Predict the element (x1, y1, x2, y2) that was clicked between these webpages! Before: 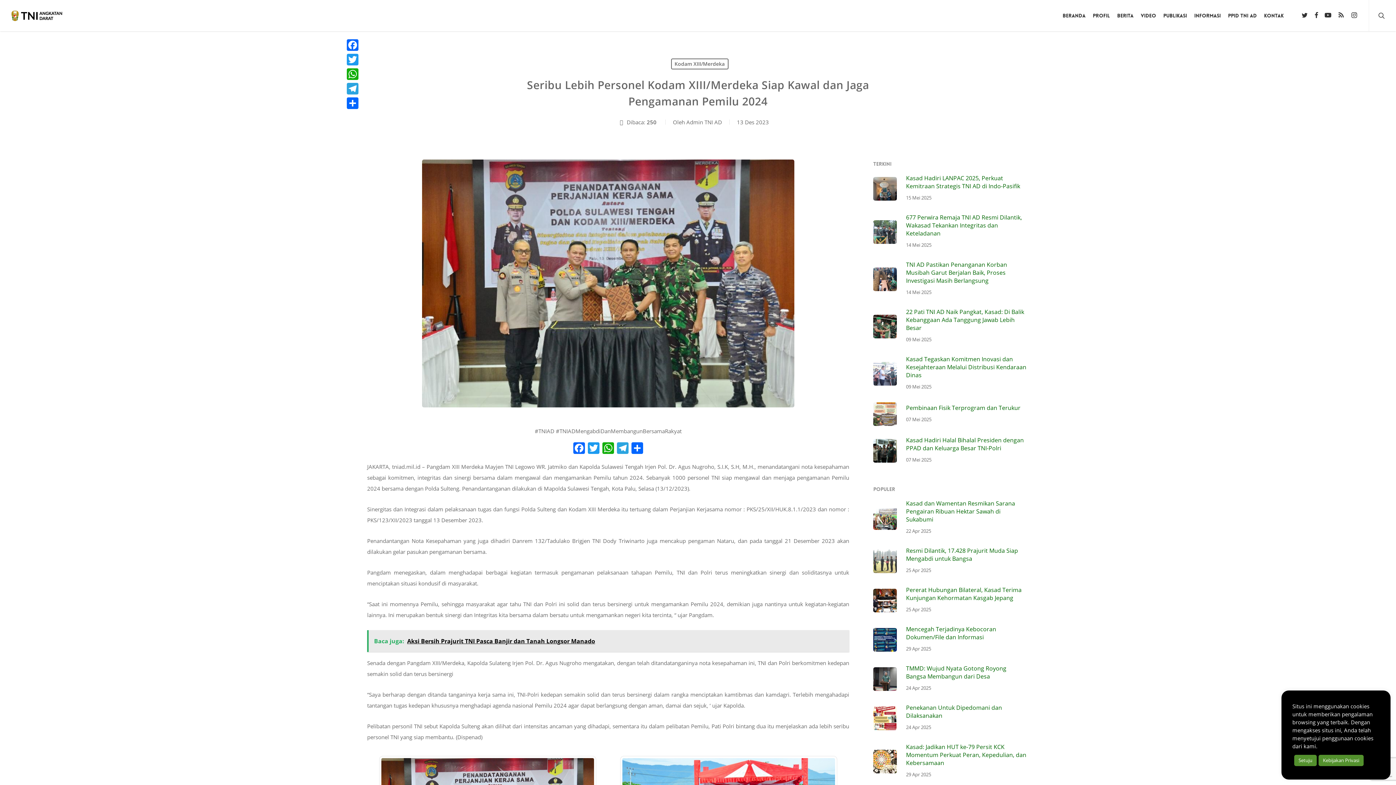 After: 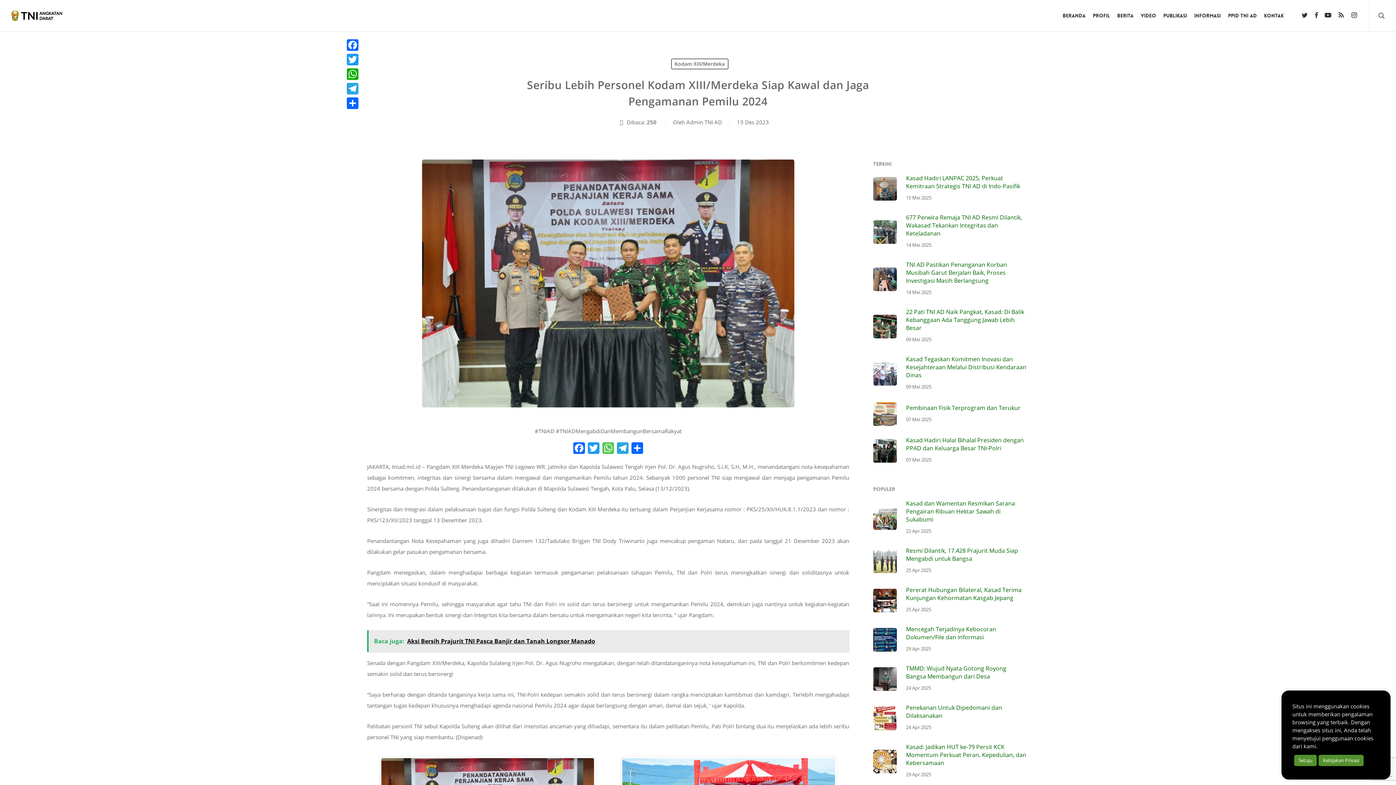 Action: label: WhatsApp bbox: (601, 442, 615, 455)